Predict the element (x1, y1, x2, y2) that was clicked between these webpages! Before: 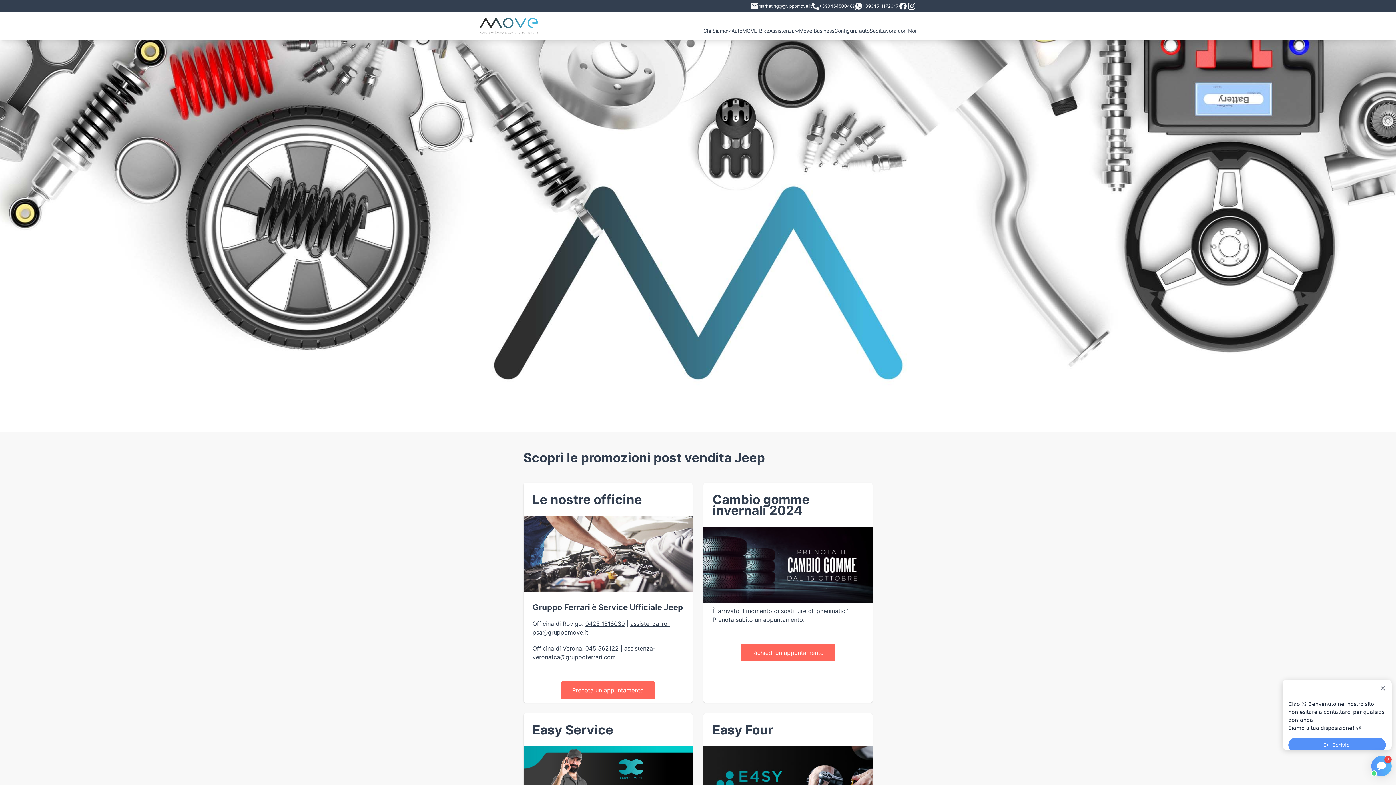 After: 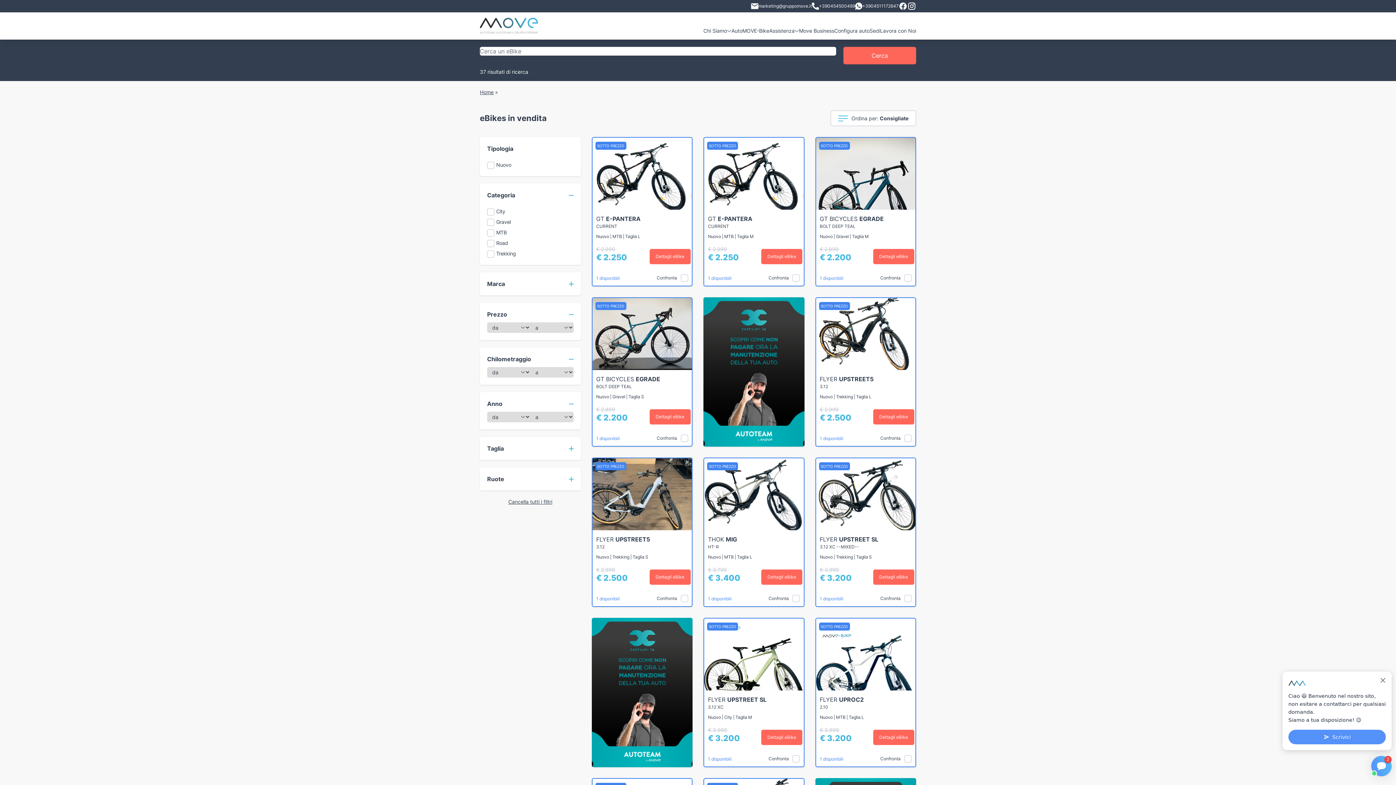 Action: bbox: (742, 27, 769, 38) label: MOVE-Bike